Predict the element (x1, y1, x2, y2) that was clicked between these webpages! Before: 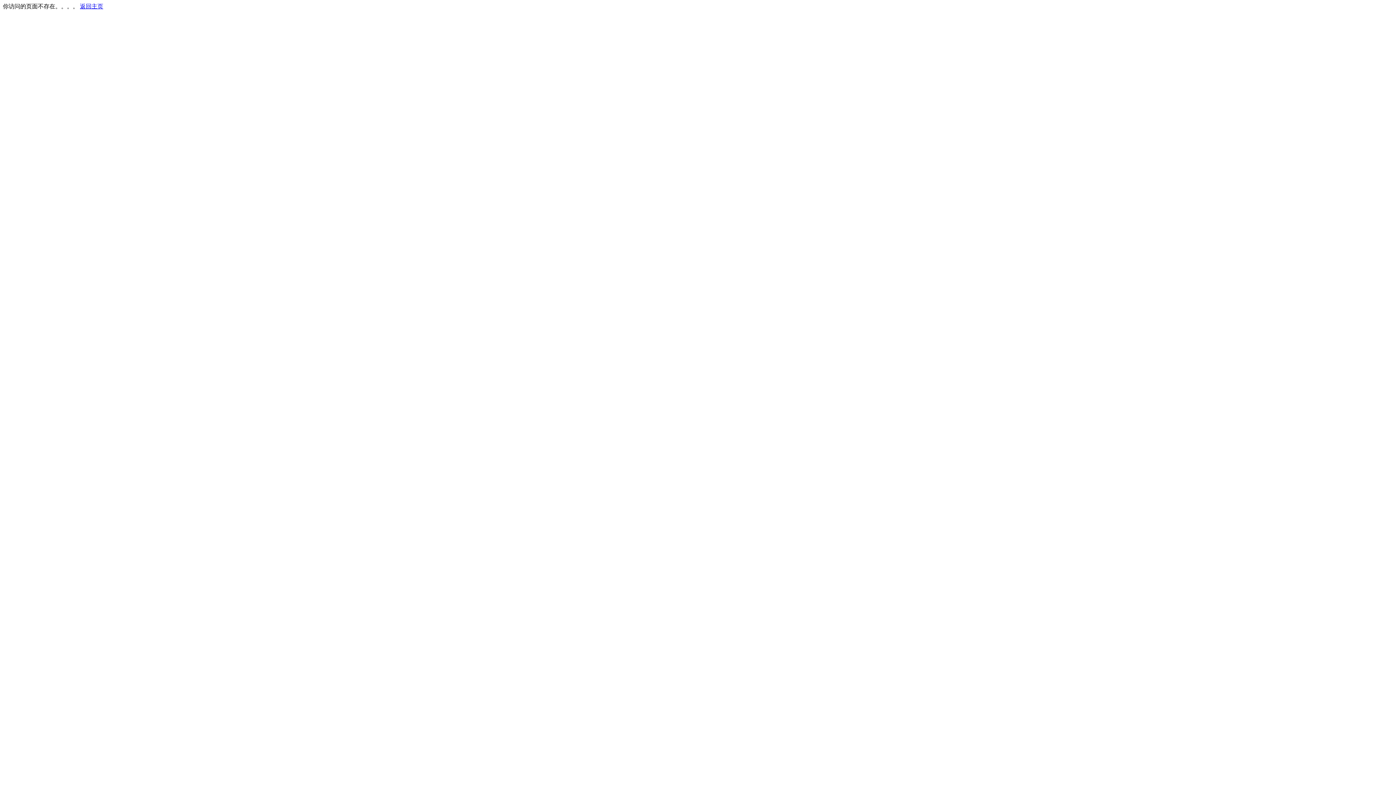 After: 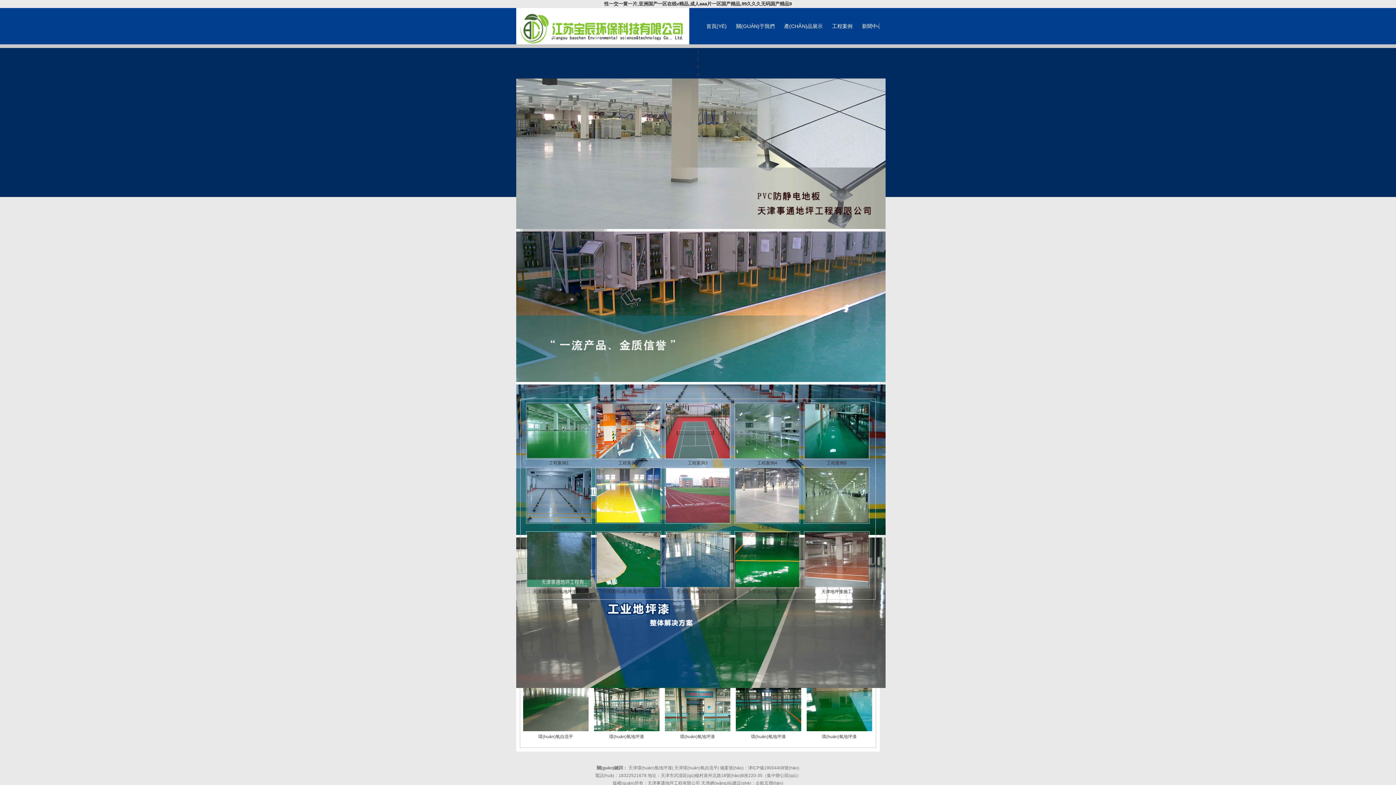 Action: bbox: (80, 3, 103, 9) label: 返回主页